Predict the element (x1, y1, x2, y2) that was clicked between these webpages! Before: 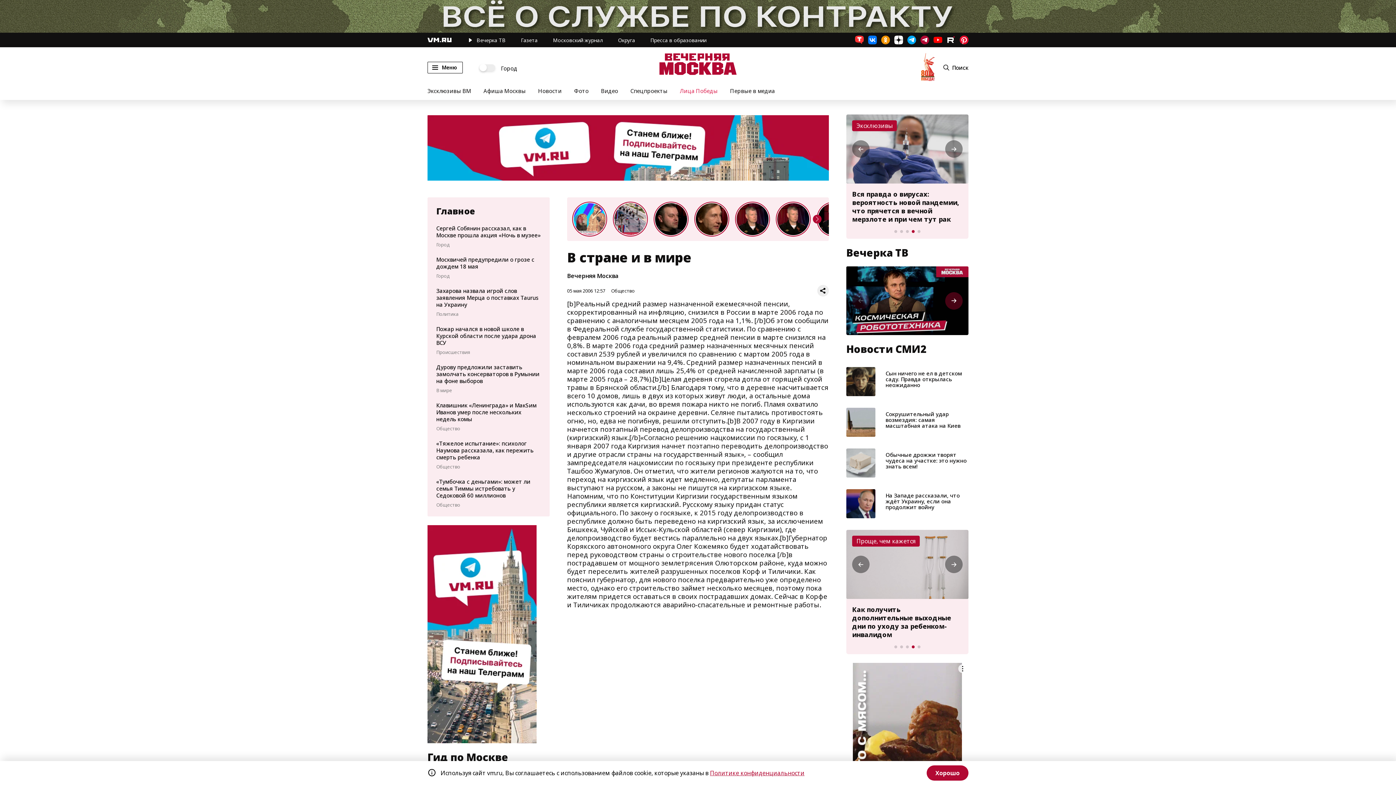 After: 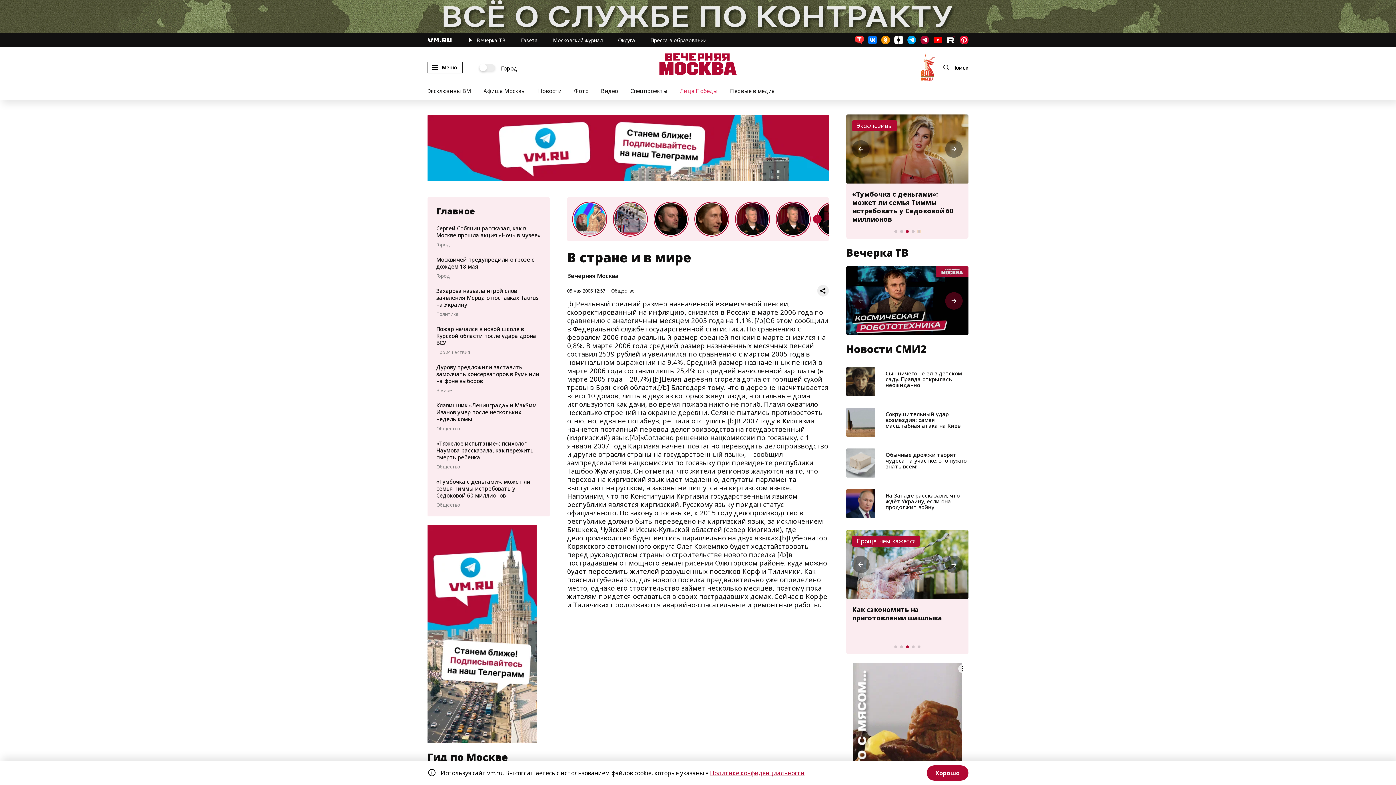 Action: label: Go to slide 5 bbox: (917, 230, 920, 233)